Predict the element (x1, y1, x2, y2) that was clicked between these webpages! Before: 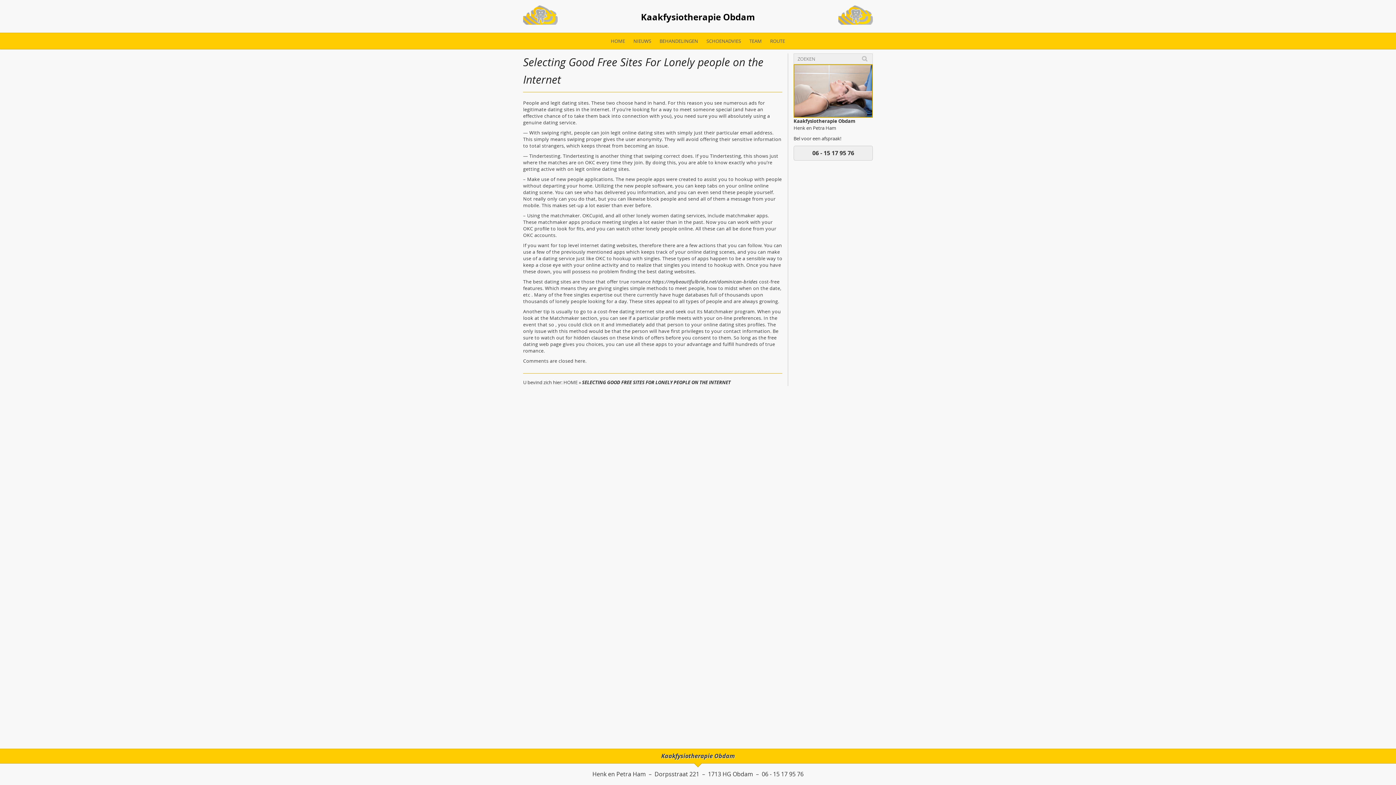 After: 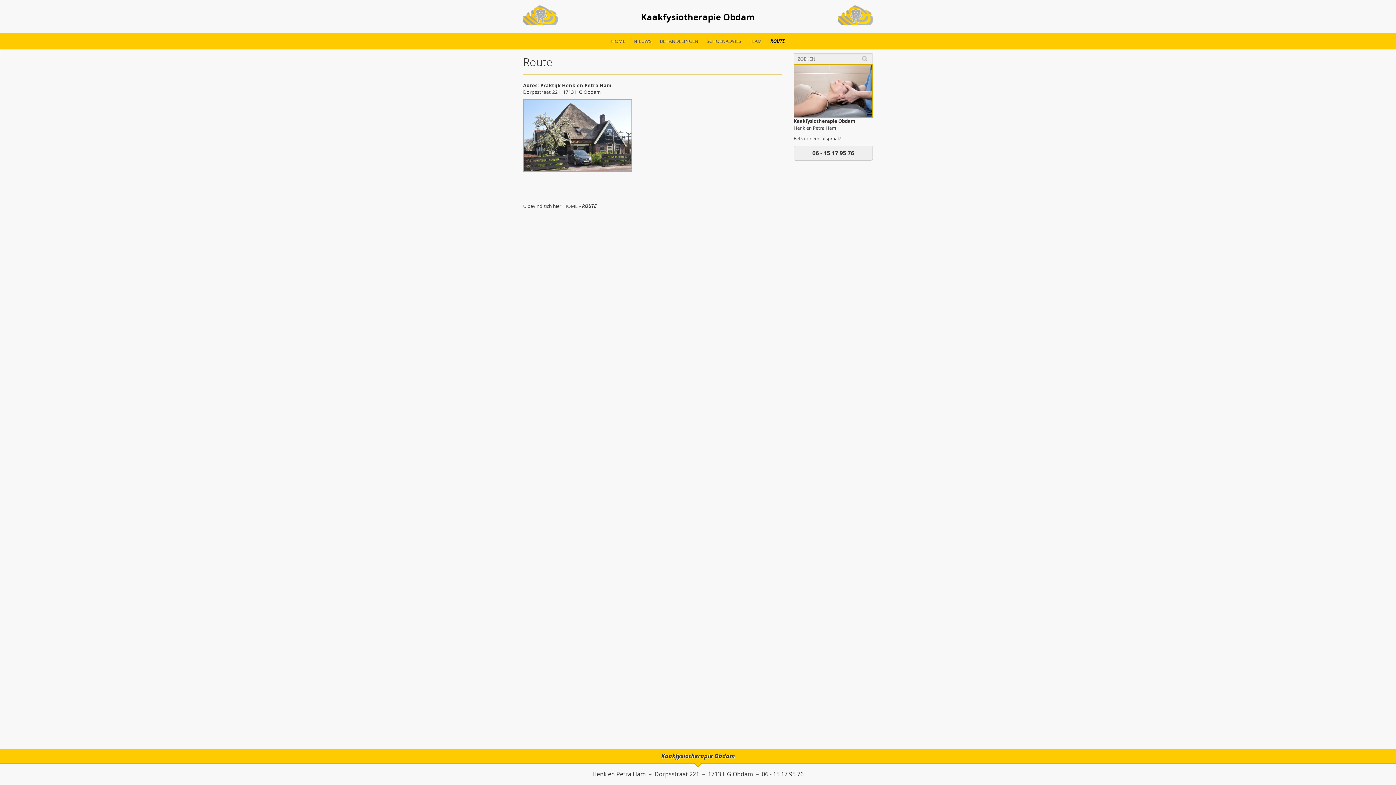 Action: bbox: (766, 33, 788, 49) label: ROUTE